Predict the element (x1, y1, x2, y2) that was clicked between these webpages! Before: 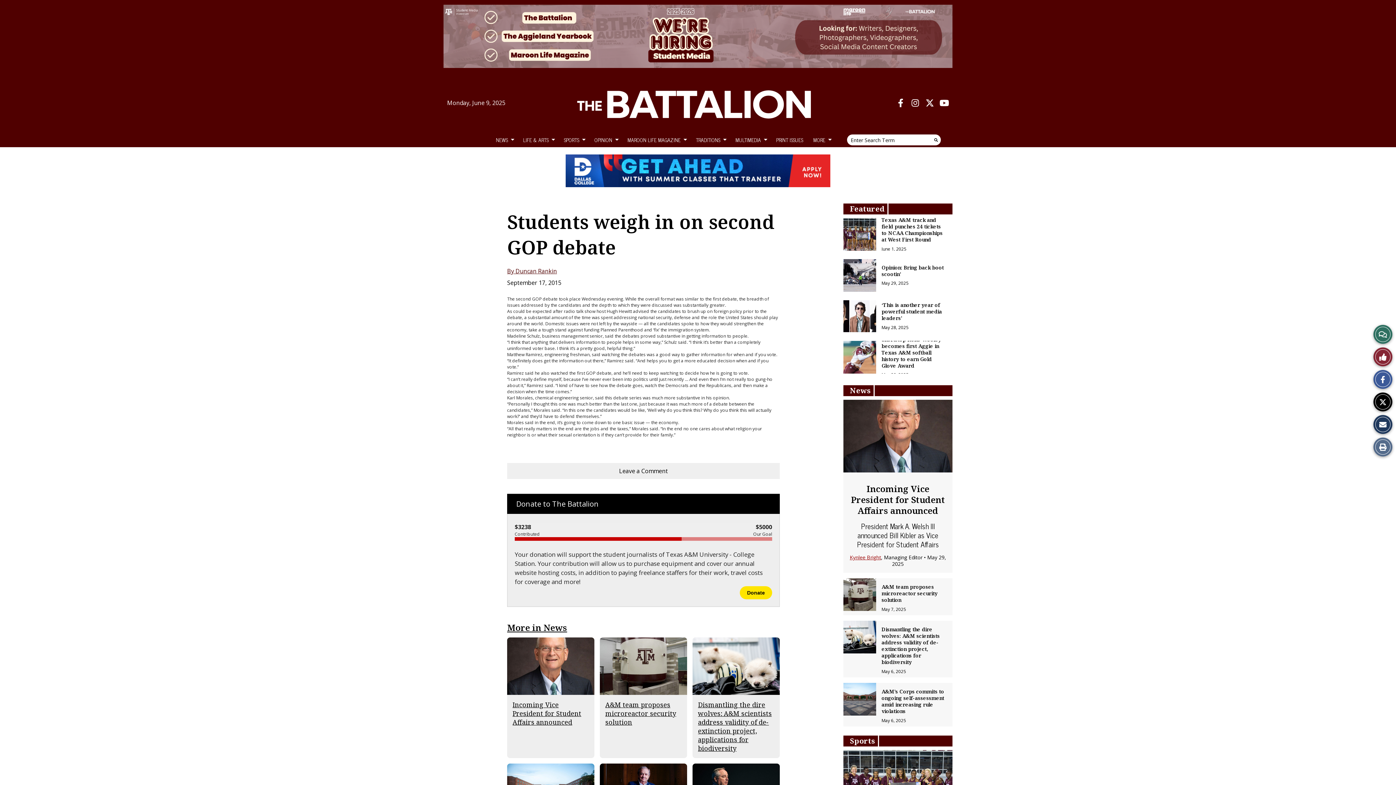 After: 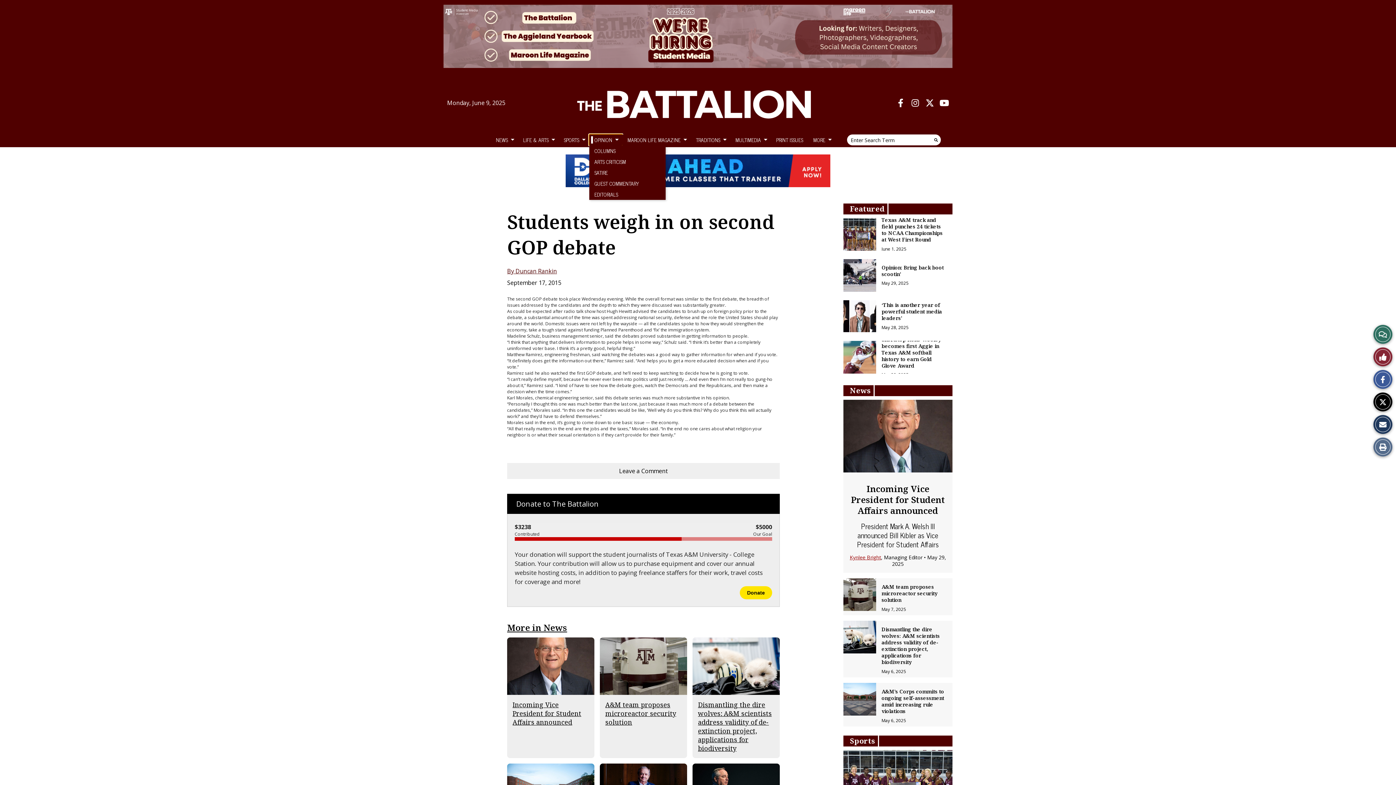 Action: bbox: (589, 134, 622, 145) label: OPINION